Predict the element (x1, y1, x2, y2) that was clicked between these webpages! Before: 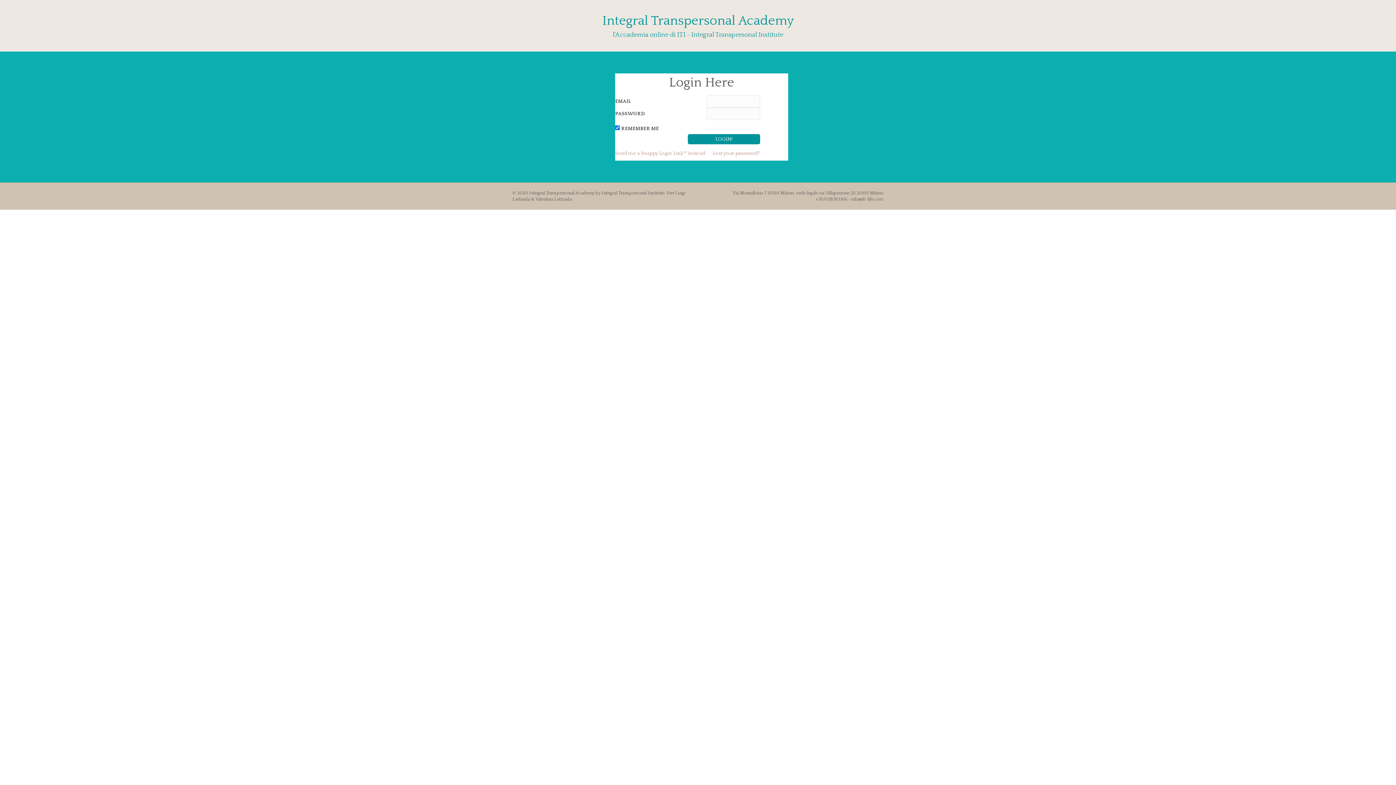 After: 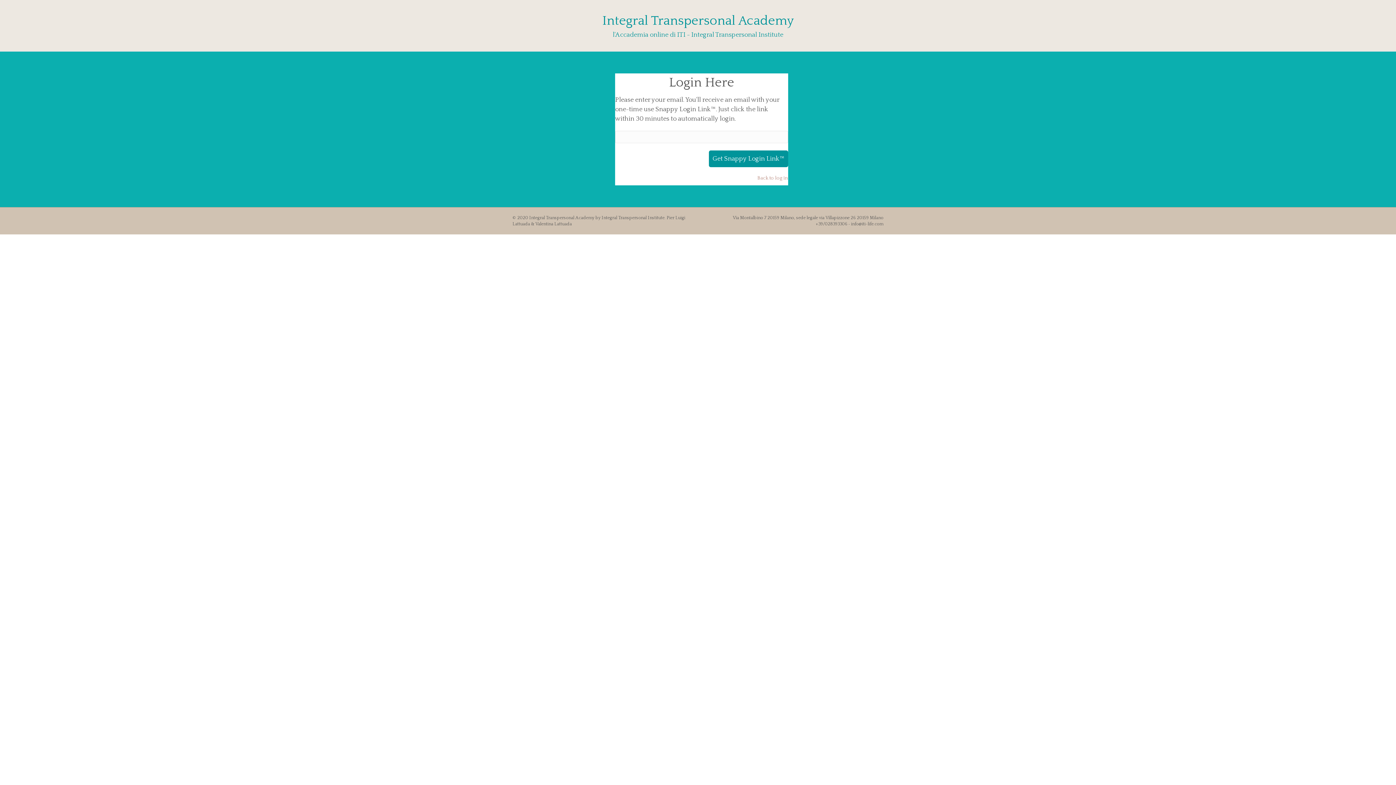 Action: bbox: (615, 144, 706, 157) label: Send me a Snappy Login Link™ instead.